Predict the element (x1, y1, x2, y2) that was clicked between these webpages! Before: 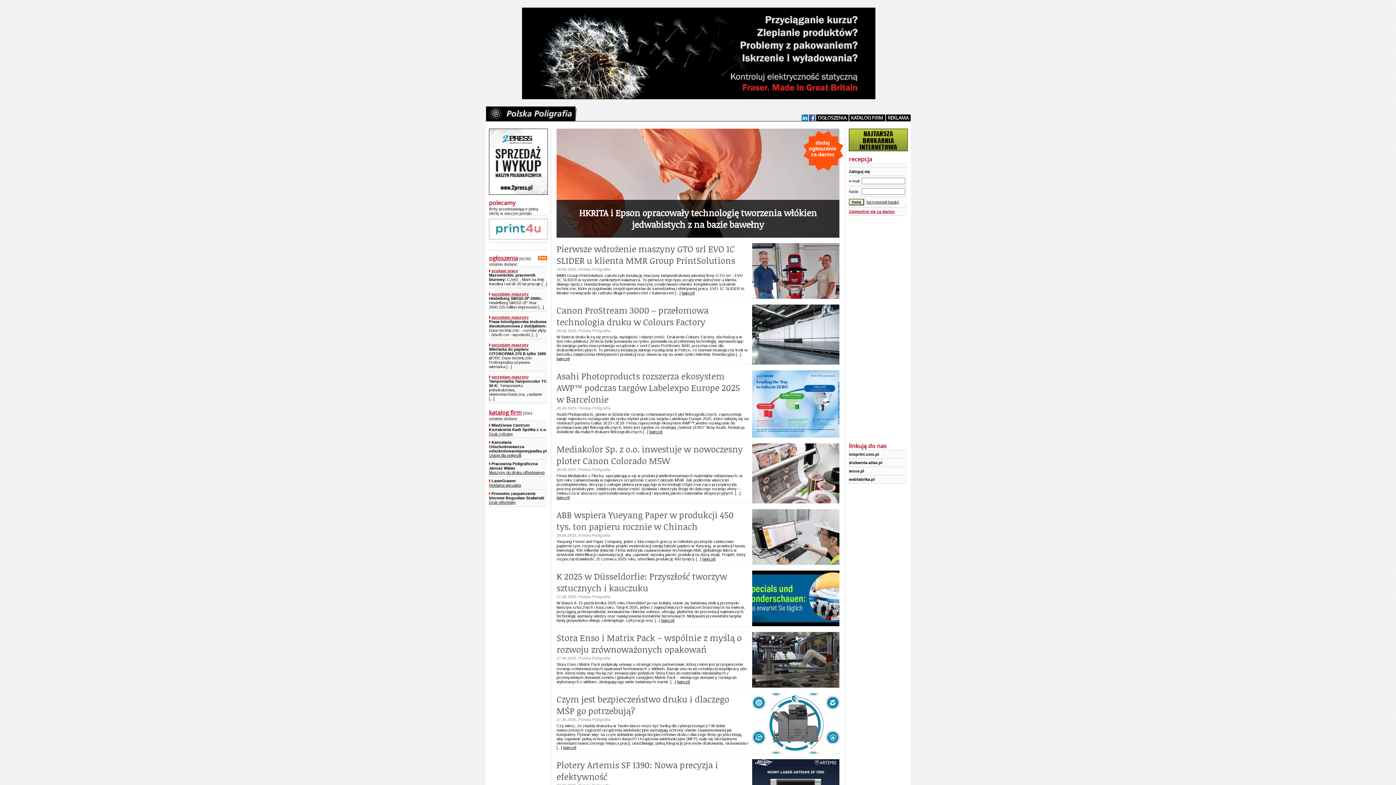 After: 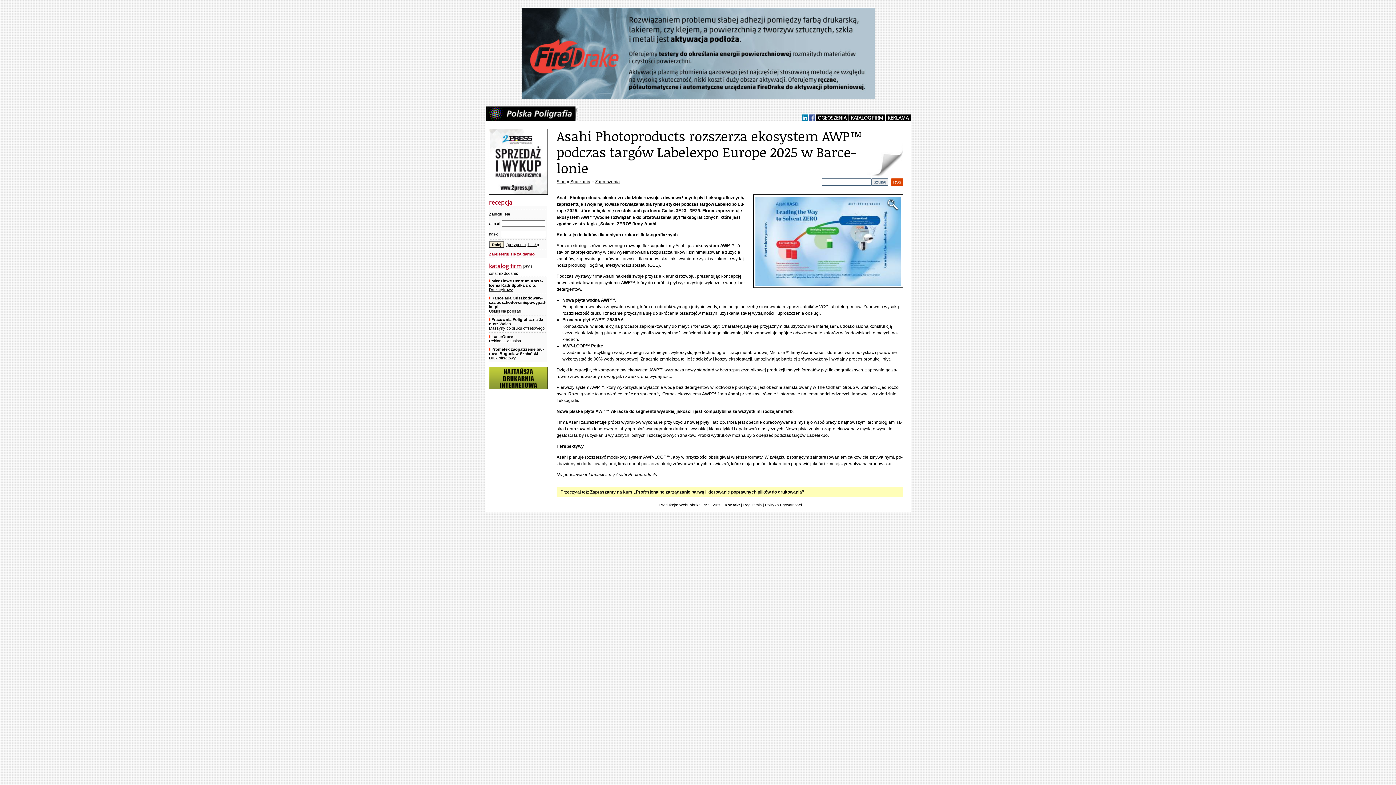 Action: label: Asahi Photoproducts rozszerza ekosystem AWP™ podczas targów Labelexpo Europe 2025 w Barcelonie bbox: (556, 370, 740, 405)